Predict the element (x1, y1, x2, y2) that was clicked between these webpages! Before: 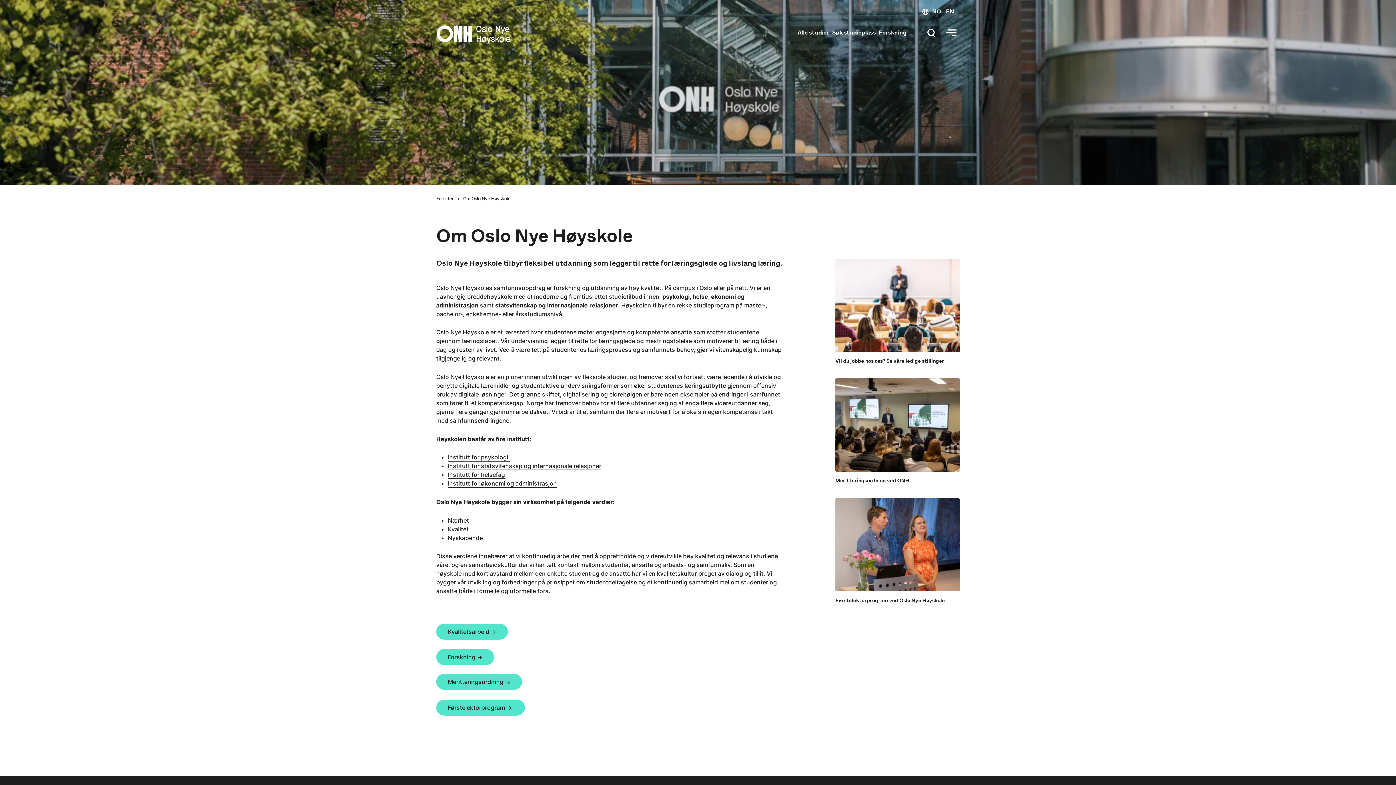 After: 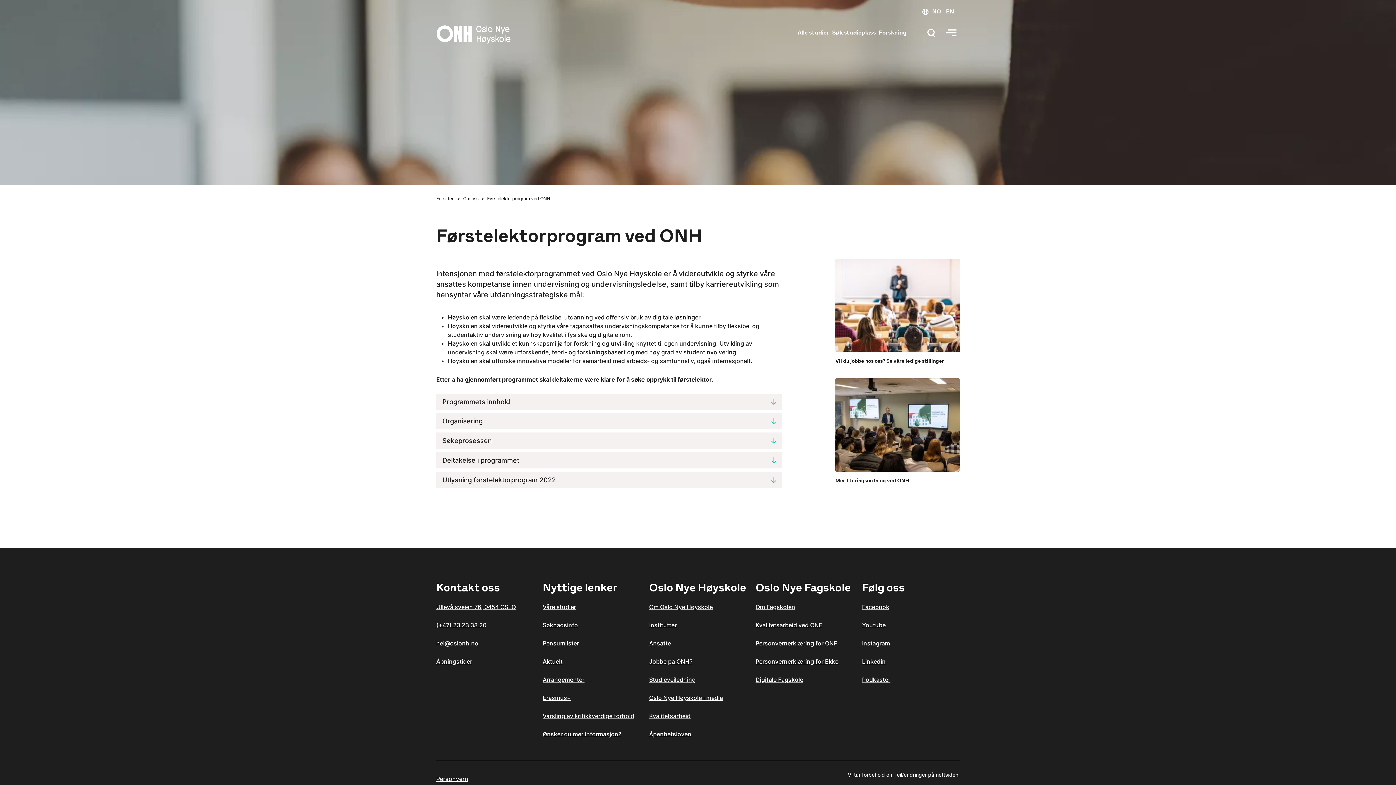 Action: bbox: (436, 700, 525, 716) label: Førstelektorprogram → 